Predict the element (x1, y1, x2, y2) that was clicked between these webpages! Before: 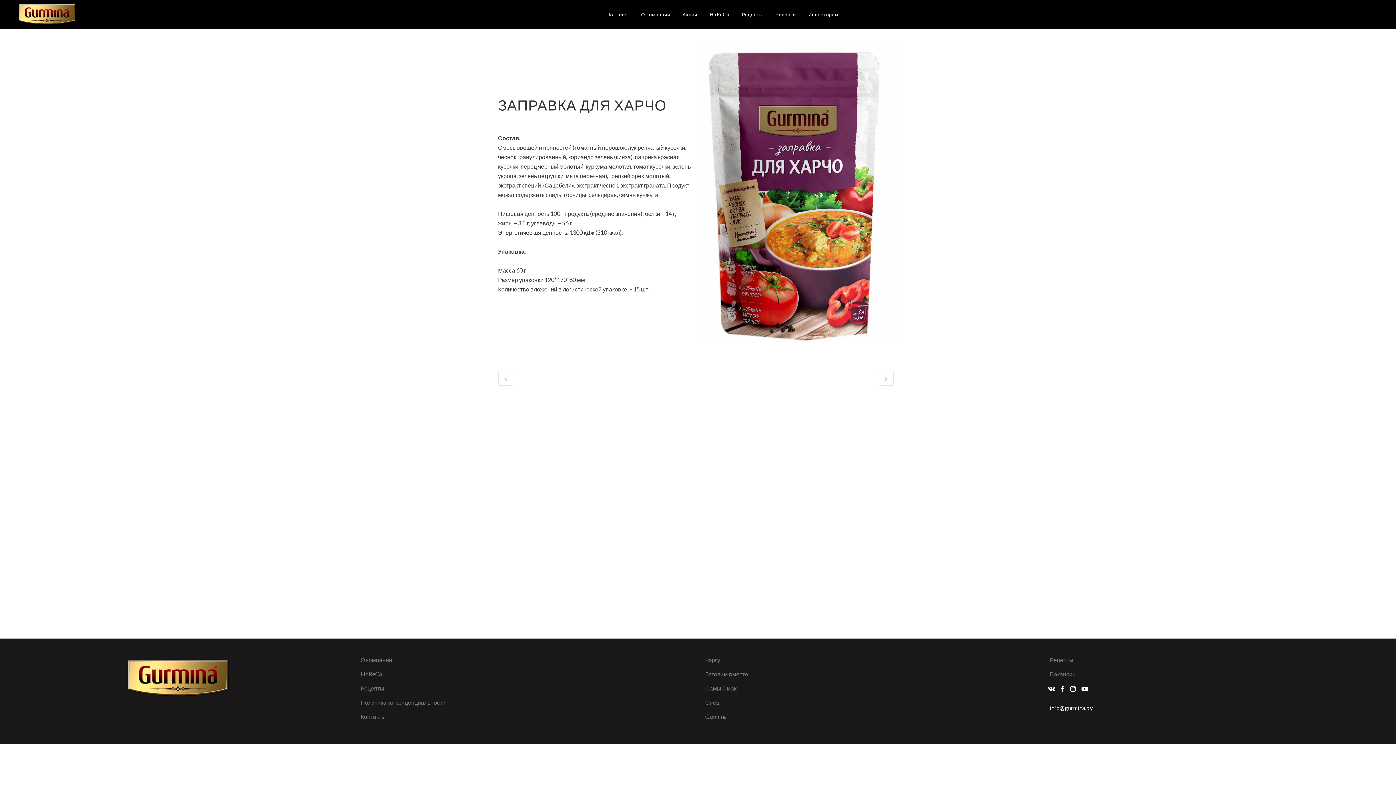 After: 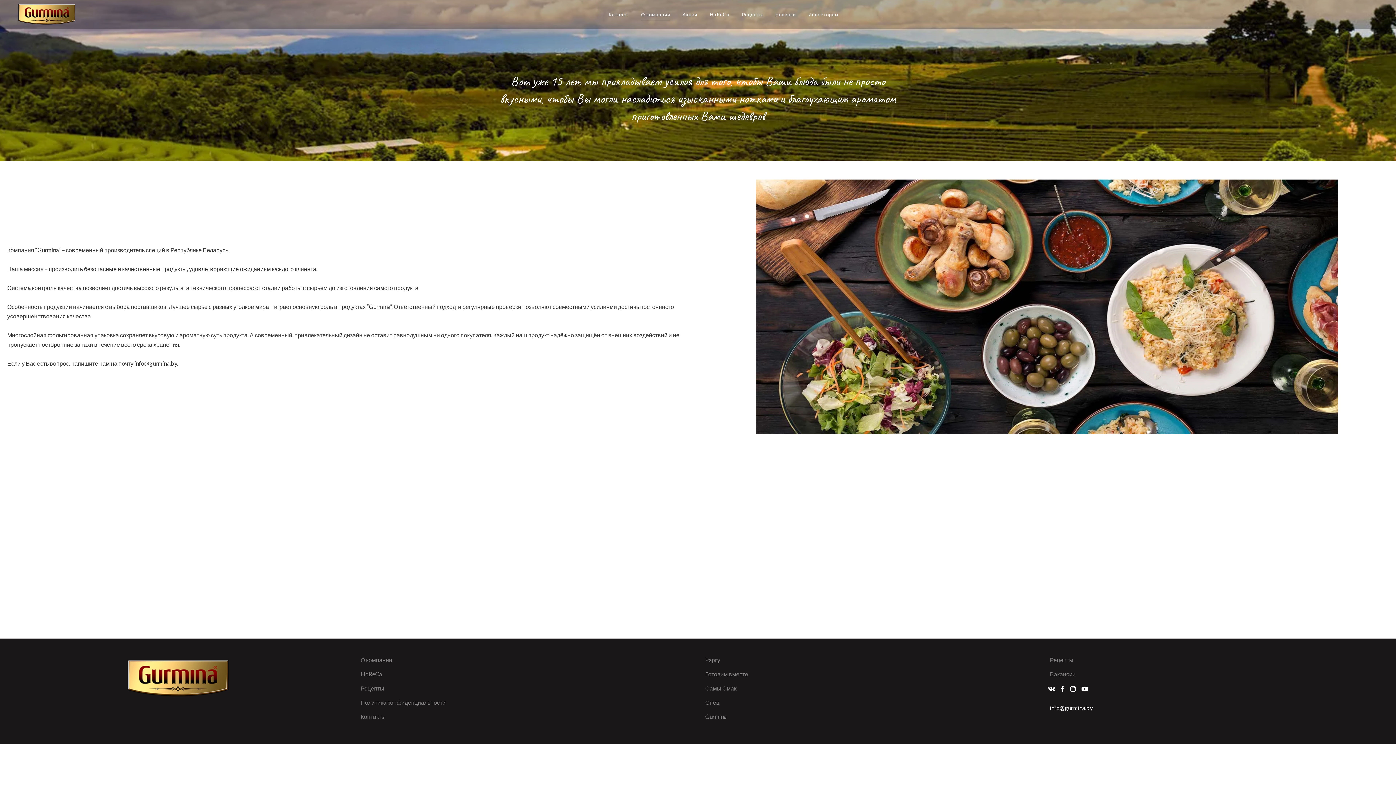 Action: bbox: (360, 656, 694, 664) label: О компании